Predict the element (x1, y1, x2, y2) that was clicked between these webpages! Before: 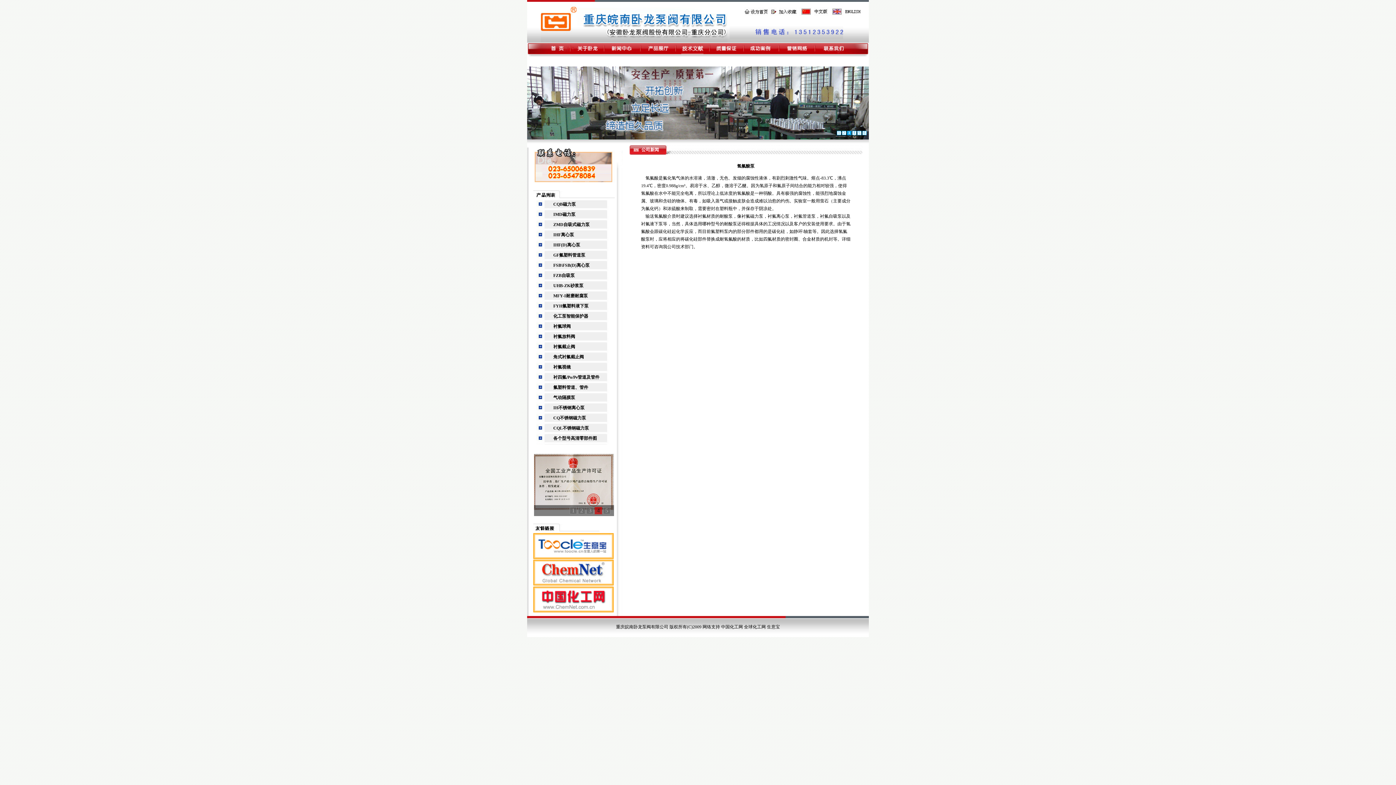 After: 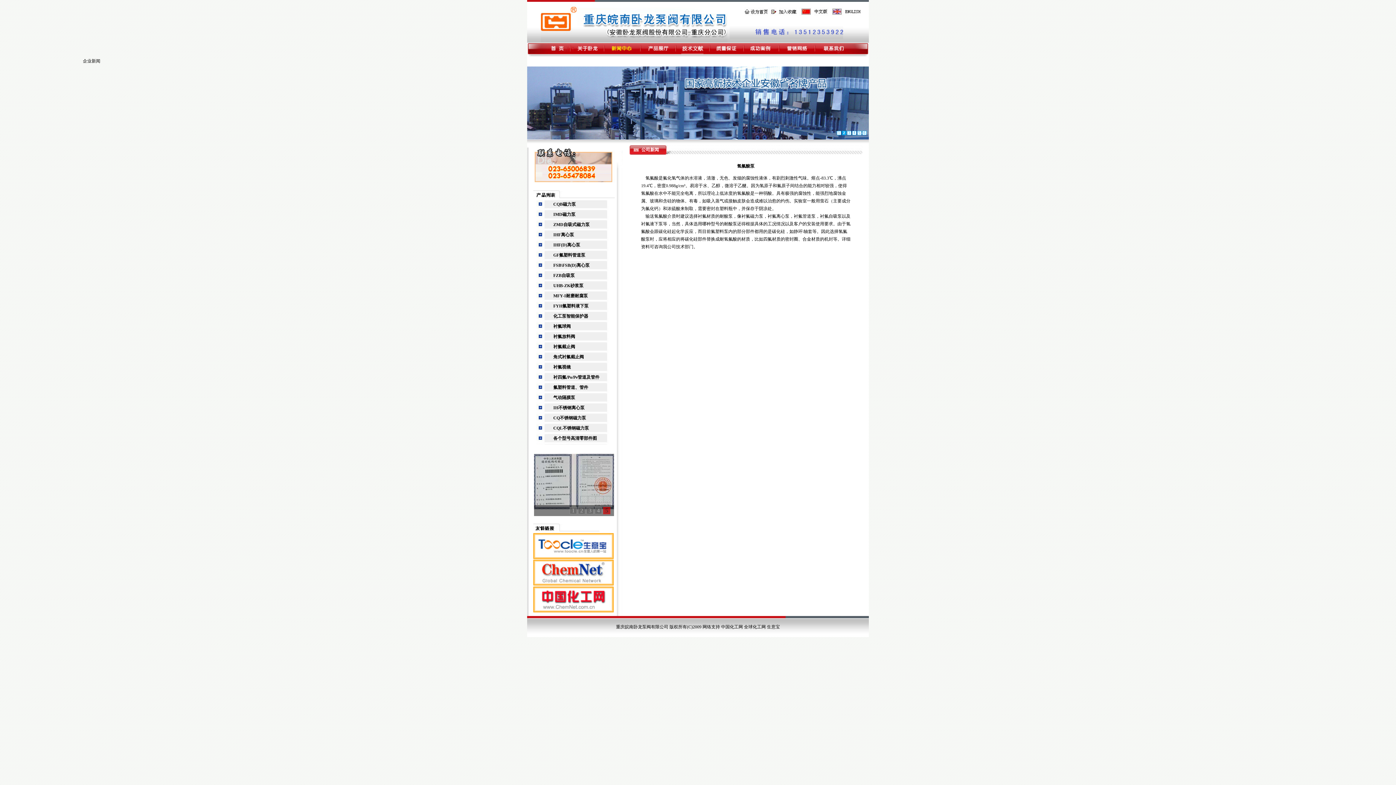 Action: bbox: (610, 53, 632, 58)